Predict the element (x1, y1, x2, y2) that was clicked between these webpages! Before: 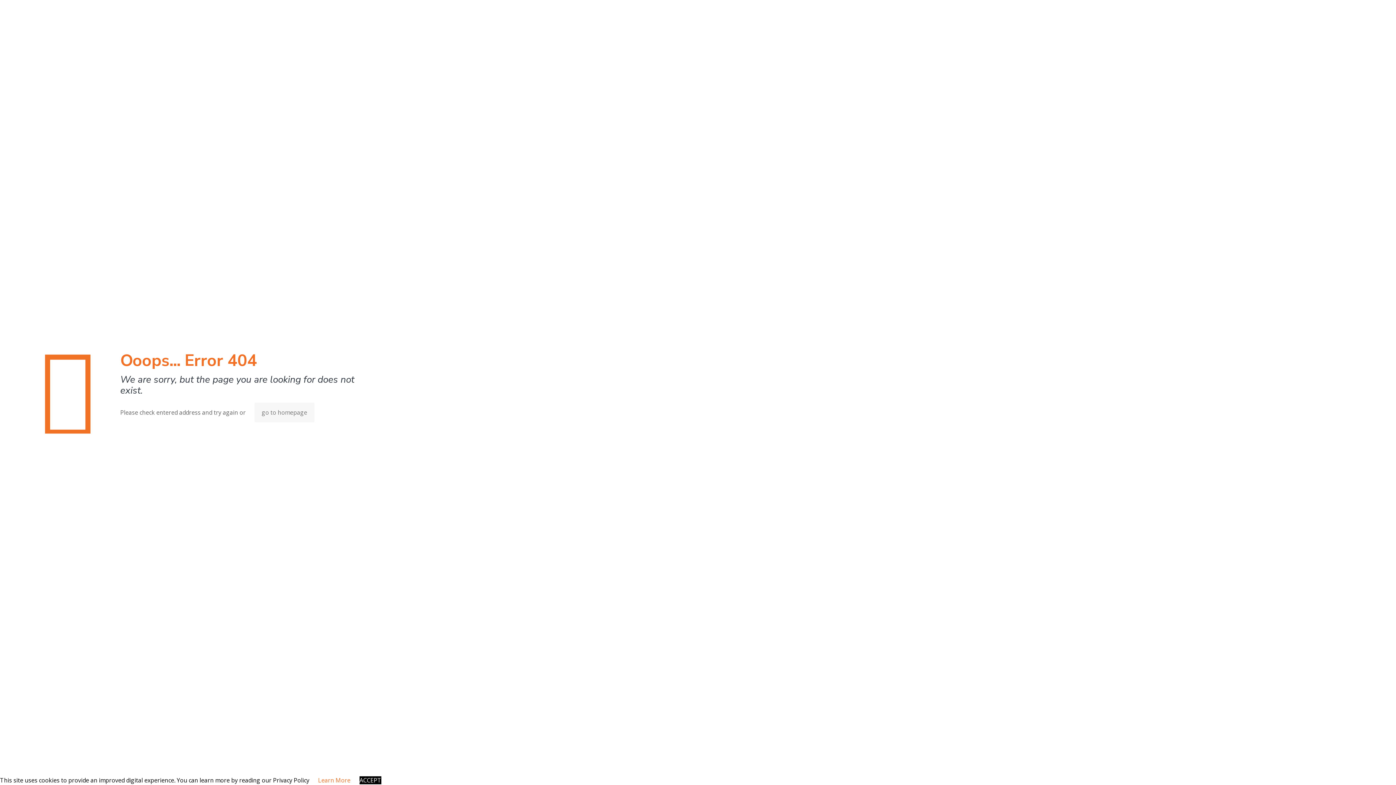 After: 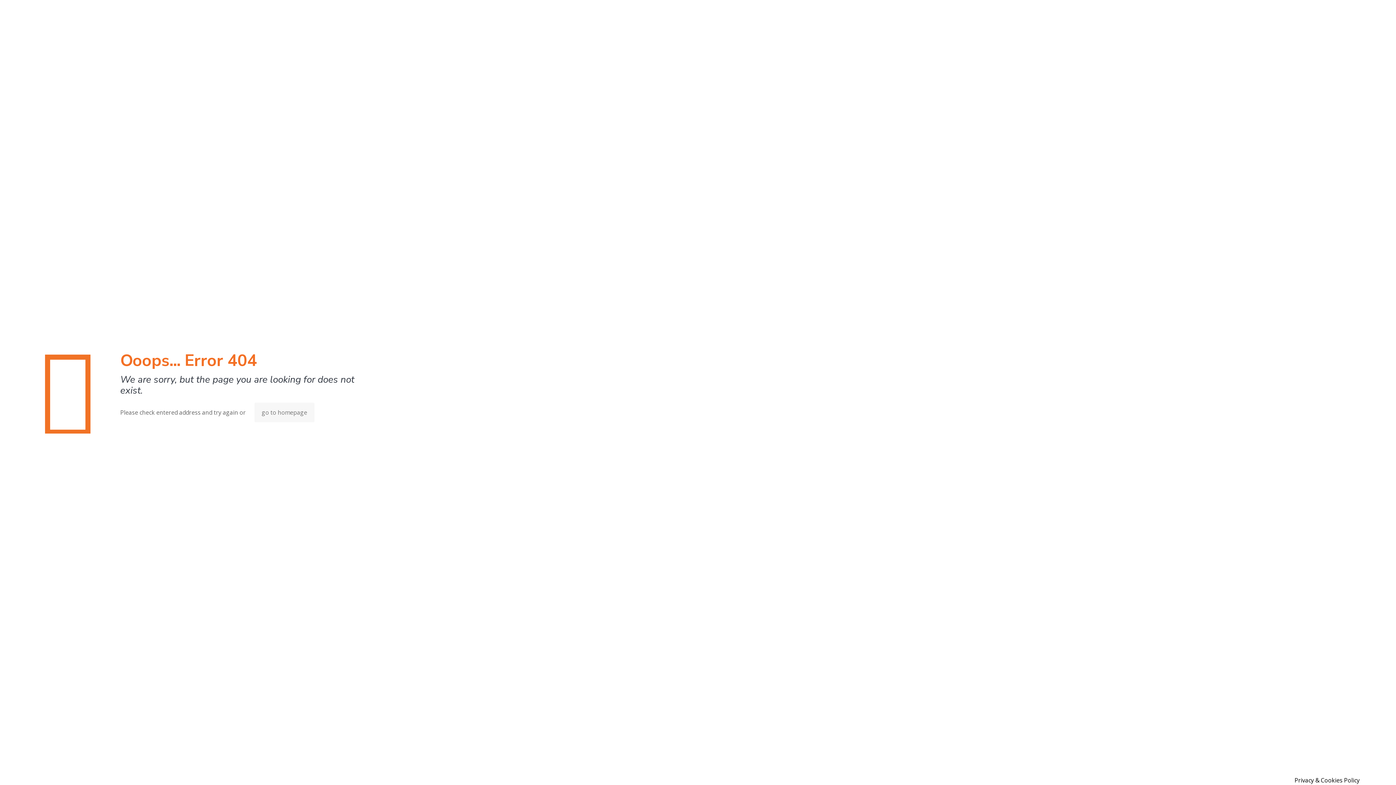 Action: bbox: (359, 776, 381, 784) label: ACCEPT